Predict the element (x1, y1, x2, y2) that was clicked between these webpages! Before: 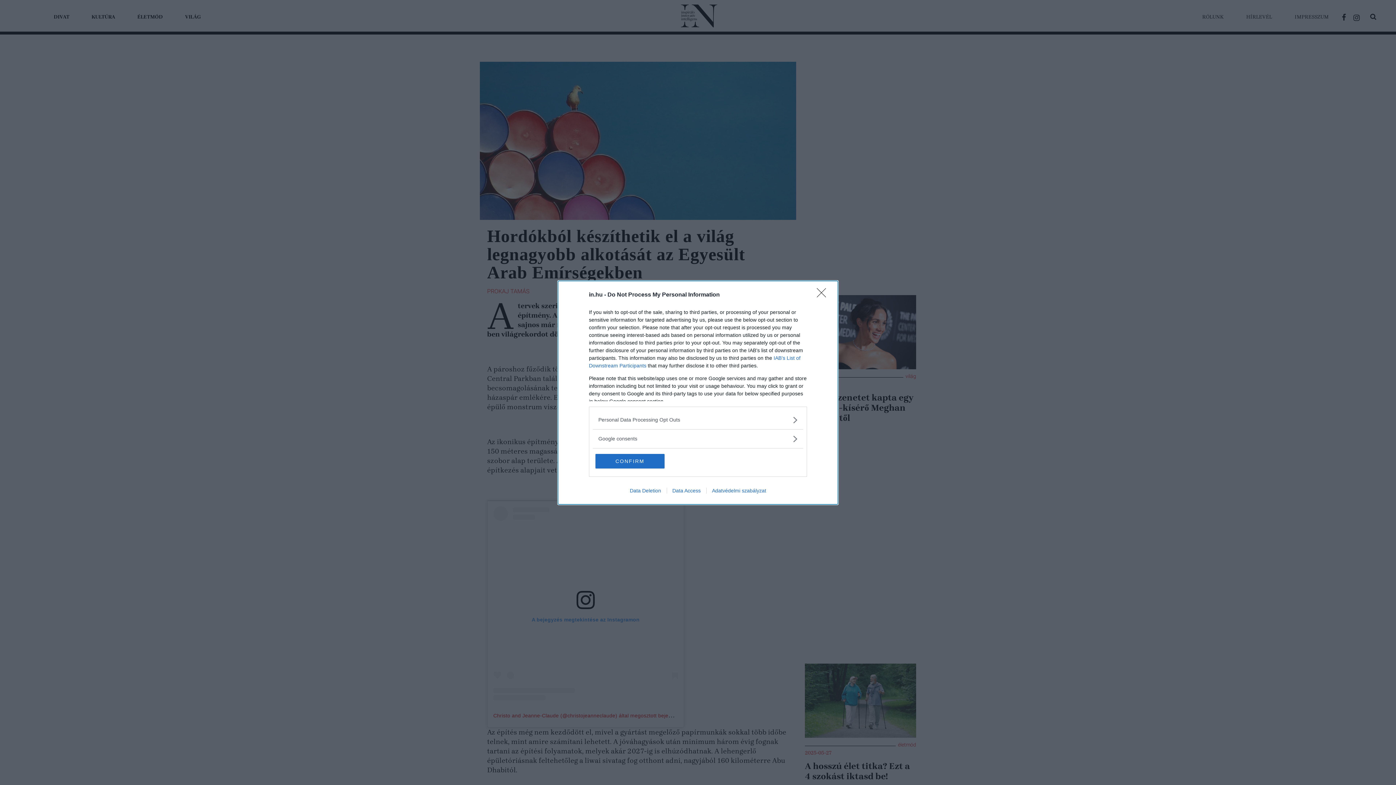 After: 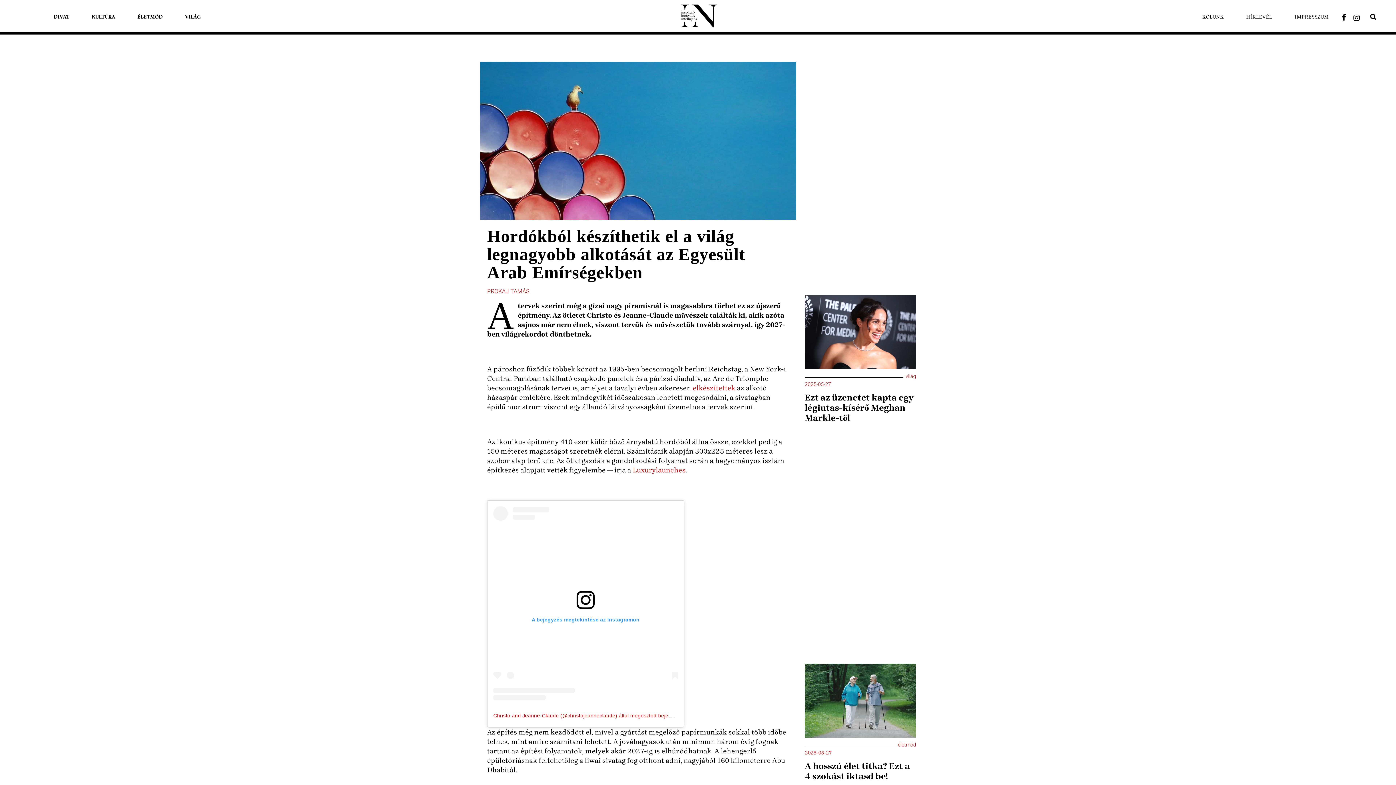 Action: bbox: (595, 454, 664, 468) label: CONFIRM